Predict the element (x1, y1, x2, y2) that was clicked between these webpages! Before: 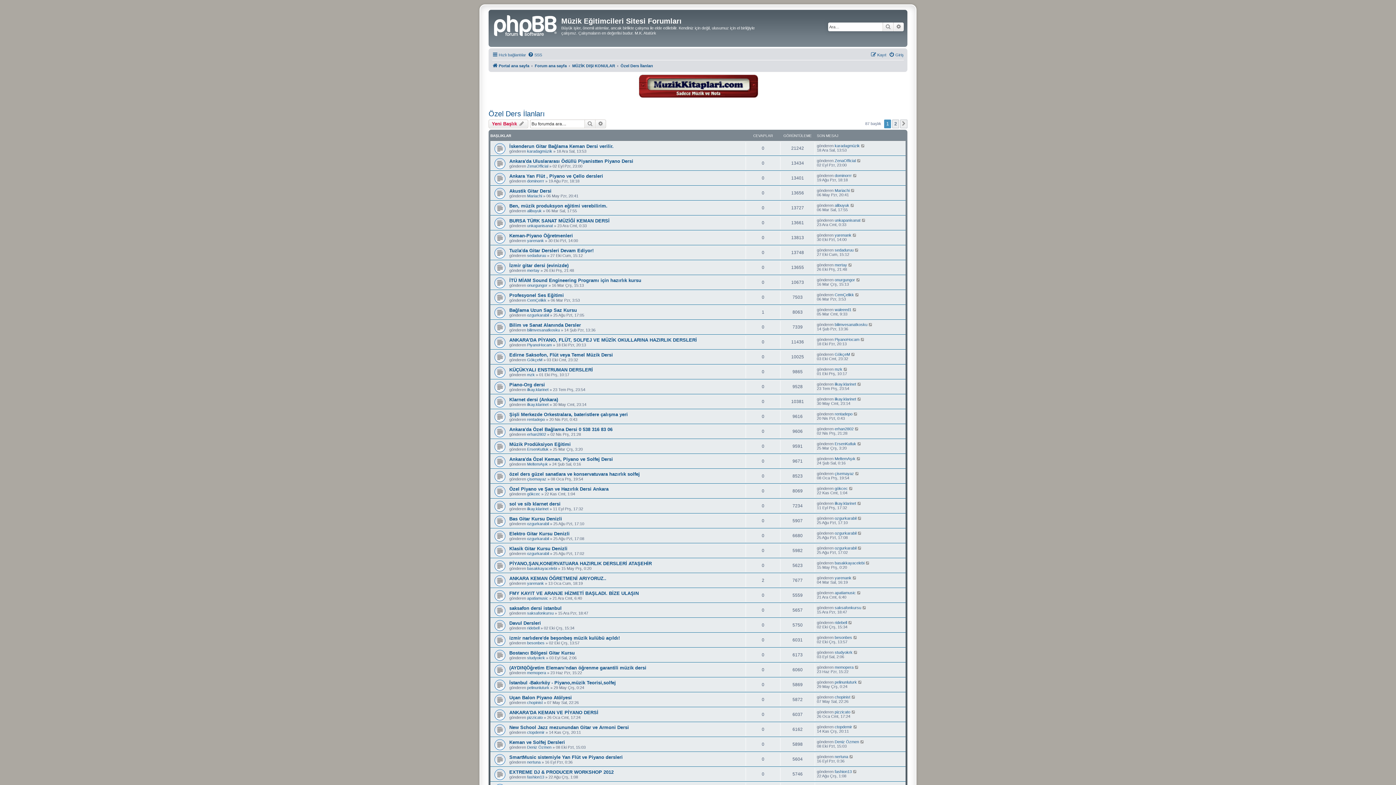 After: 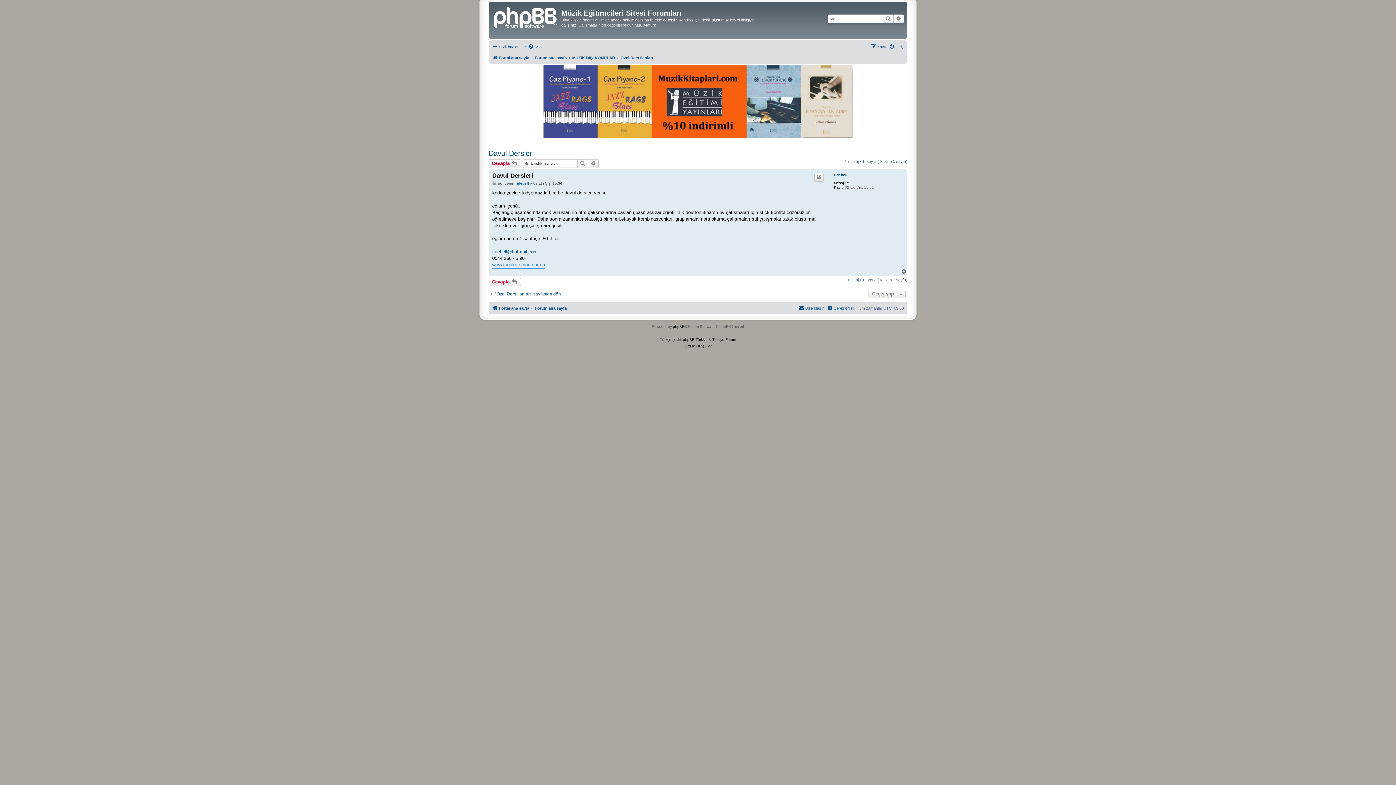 Action: bbox: (848, 620, 853, 625)